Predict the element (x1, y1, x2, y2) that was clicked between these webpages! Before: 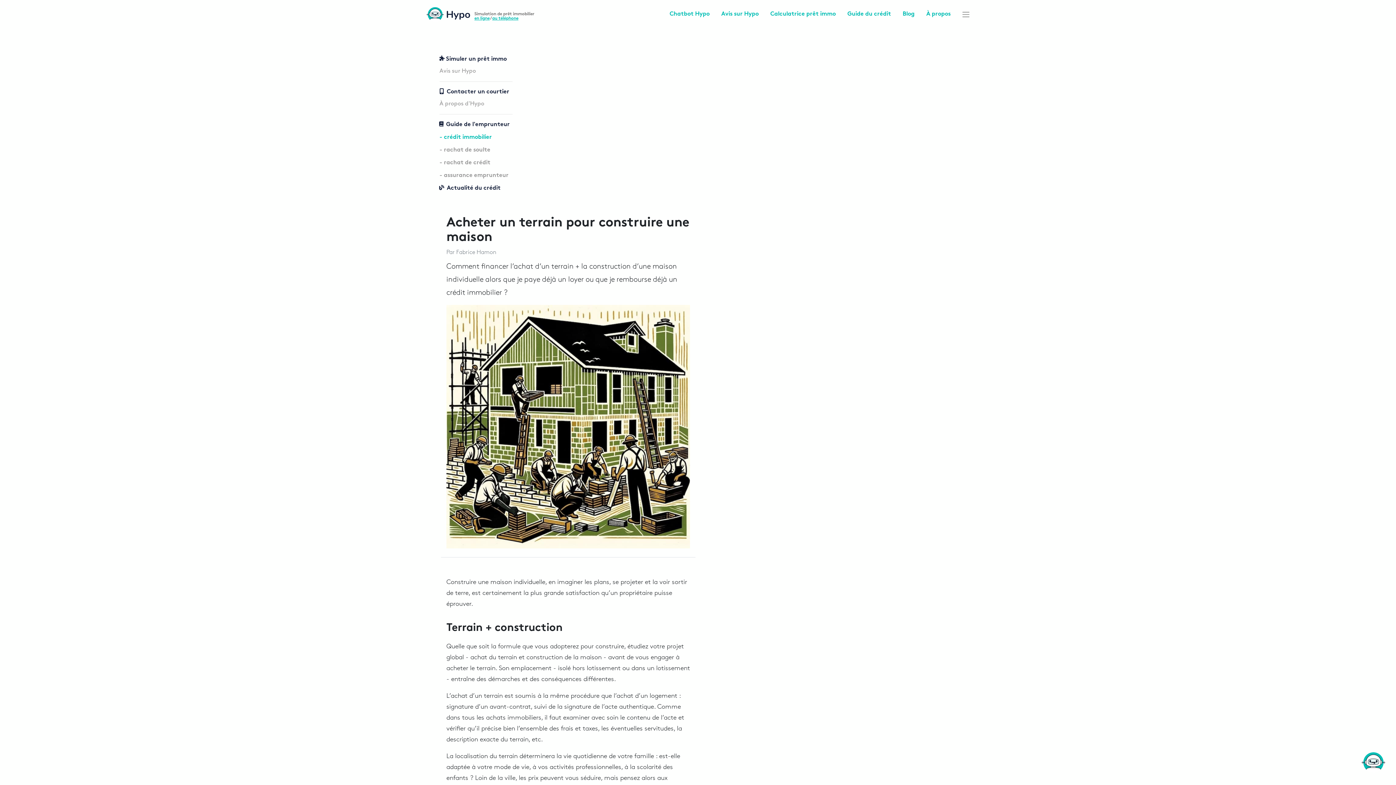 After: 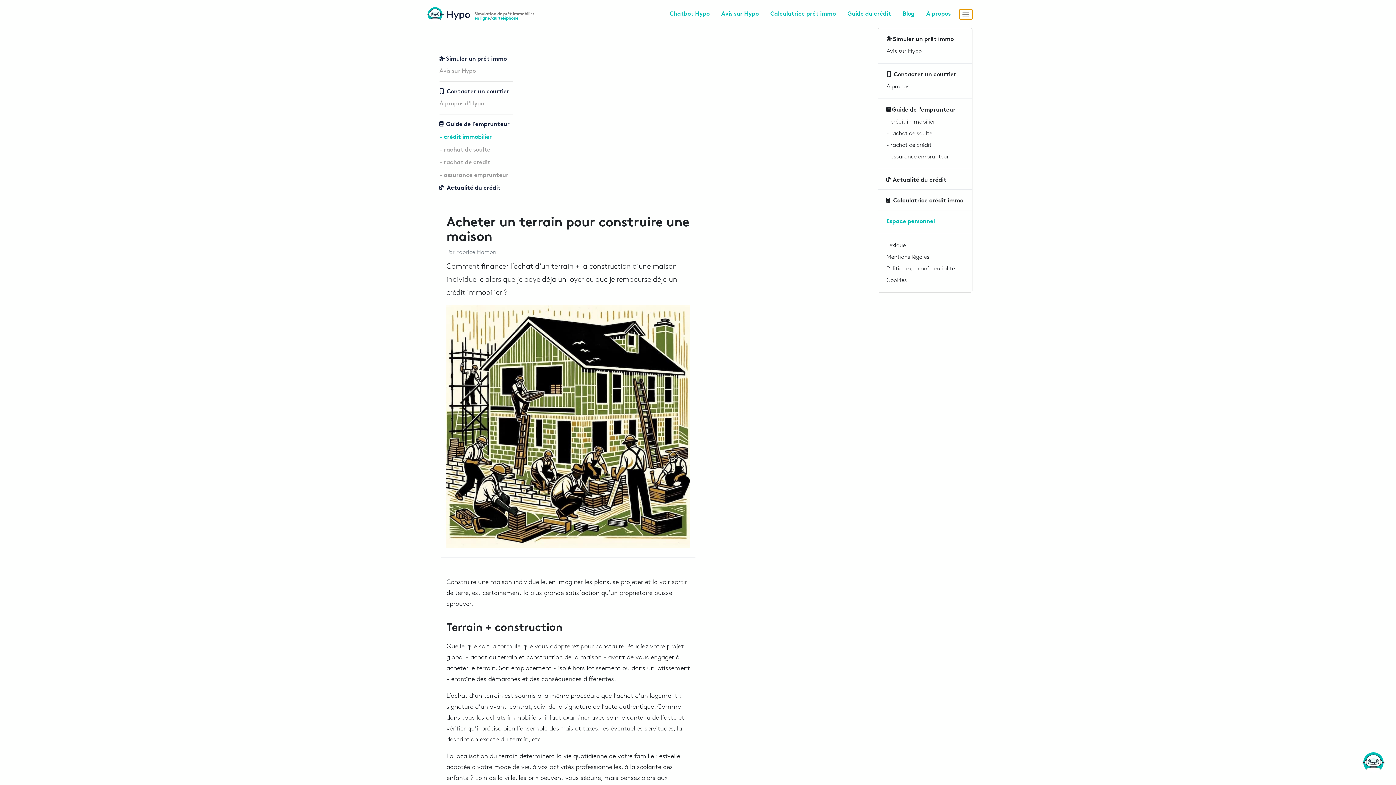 Action: bbox: (959, 9, 972, 19) label: Afficher navigation